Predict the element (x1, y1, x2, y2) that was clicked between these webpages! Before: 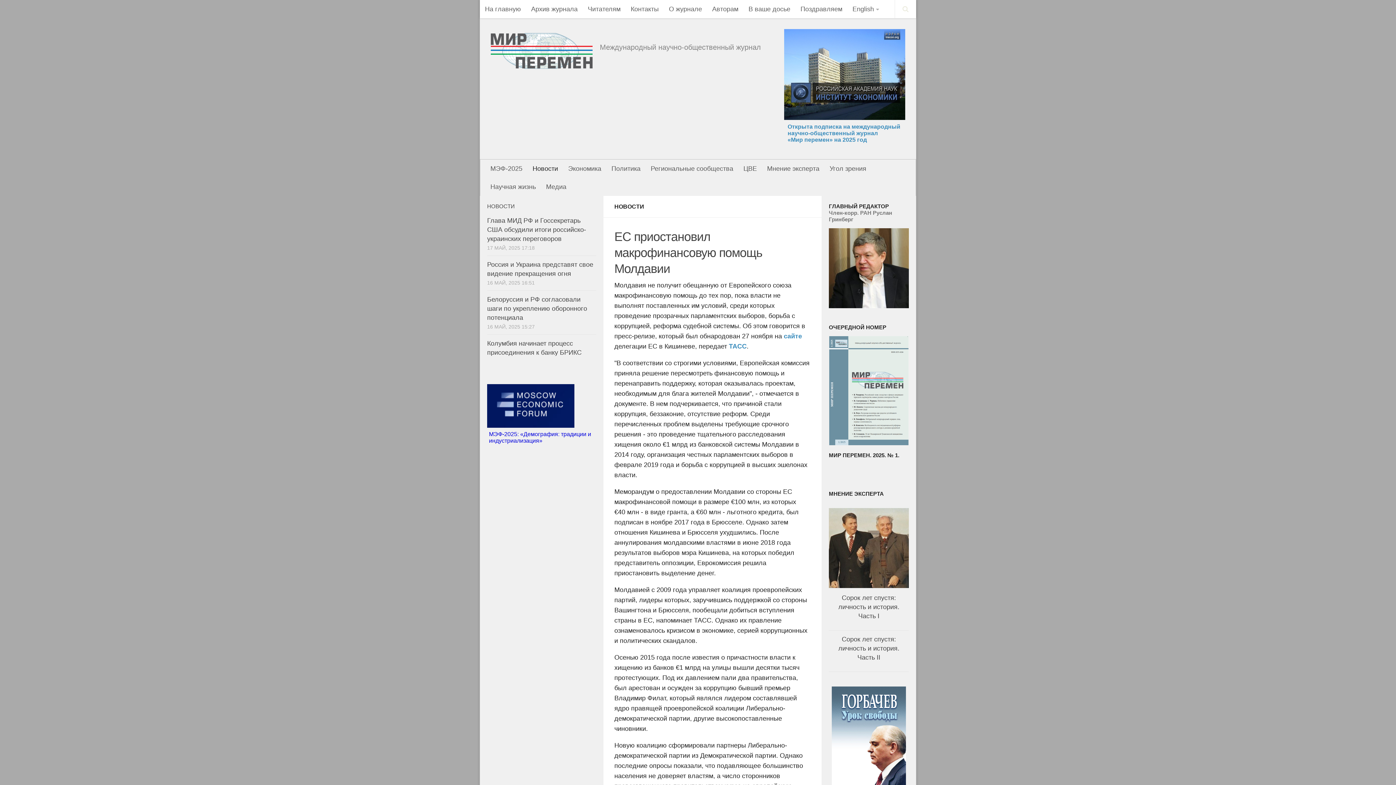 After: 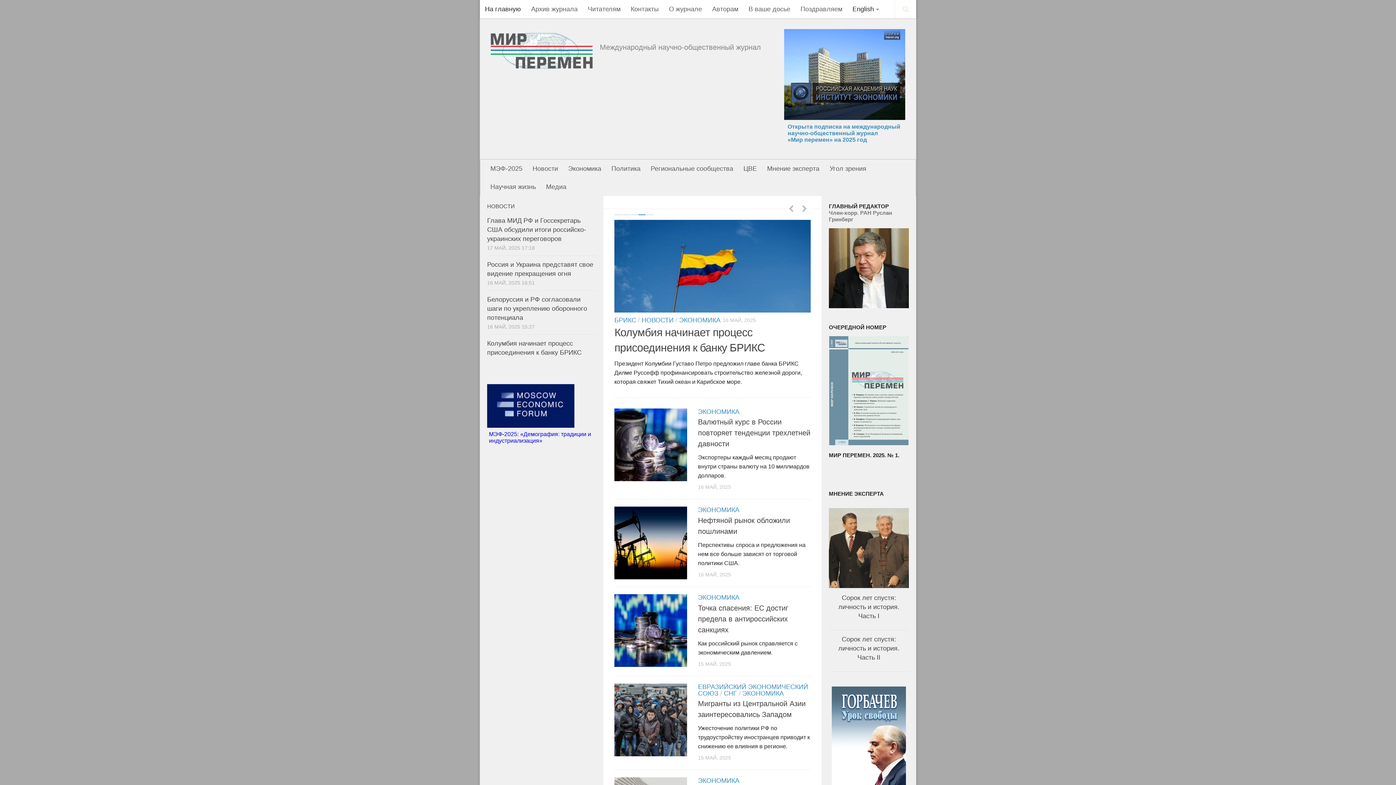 Action: label: English bbox: (847, 0, 884, 18)